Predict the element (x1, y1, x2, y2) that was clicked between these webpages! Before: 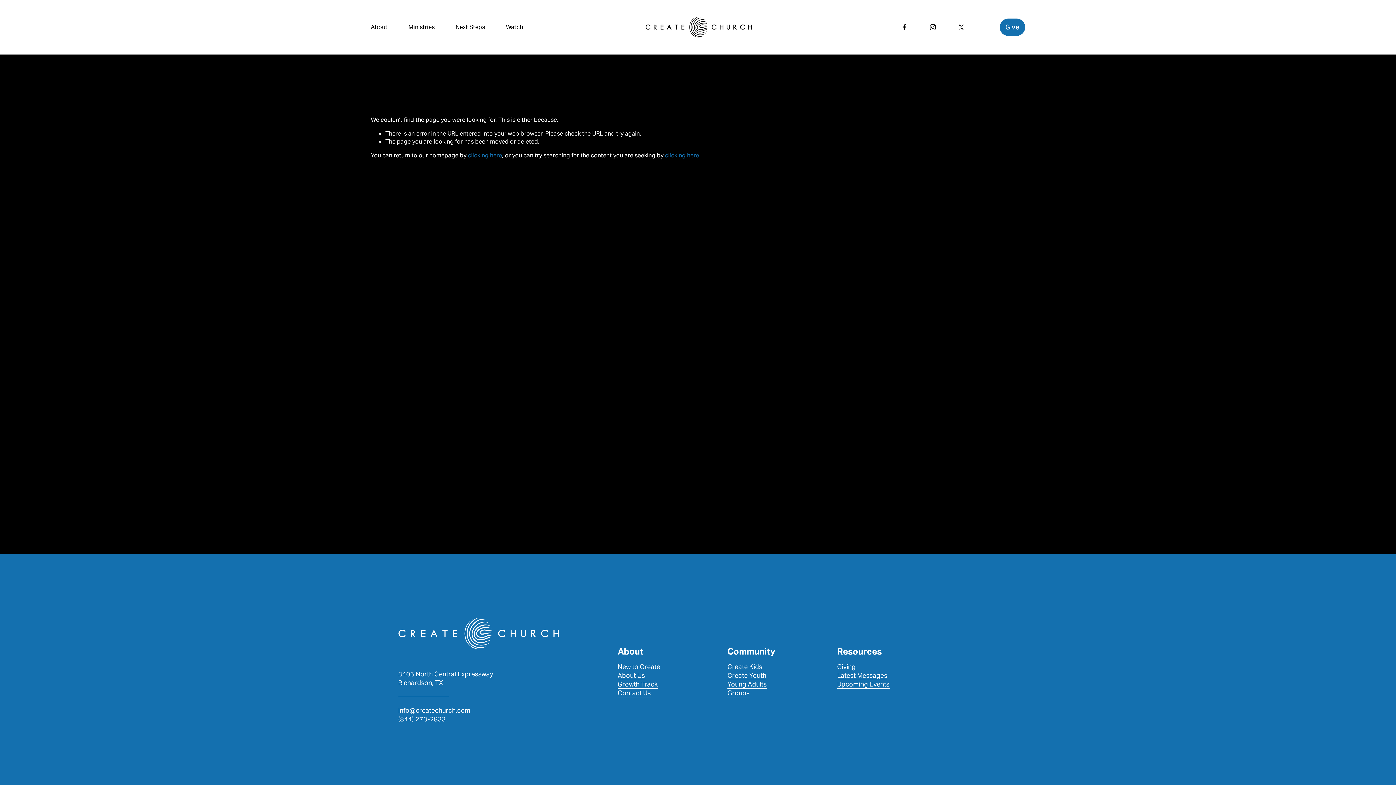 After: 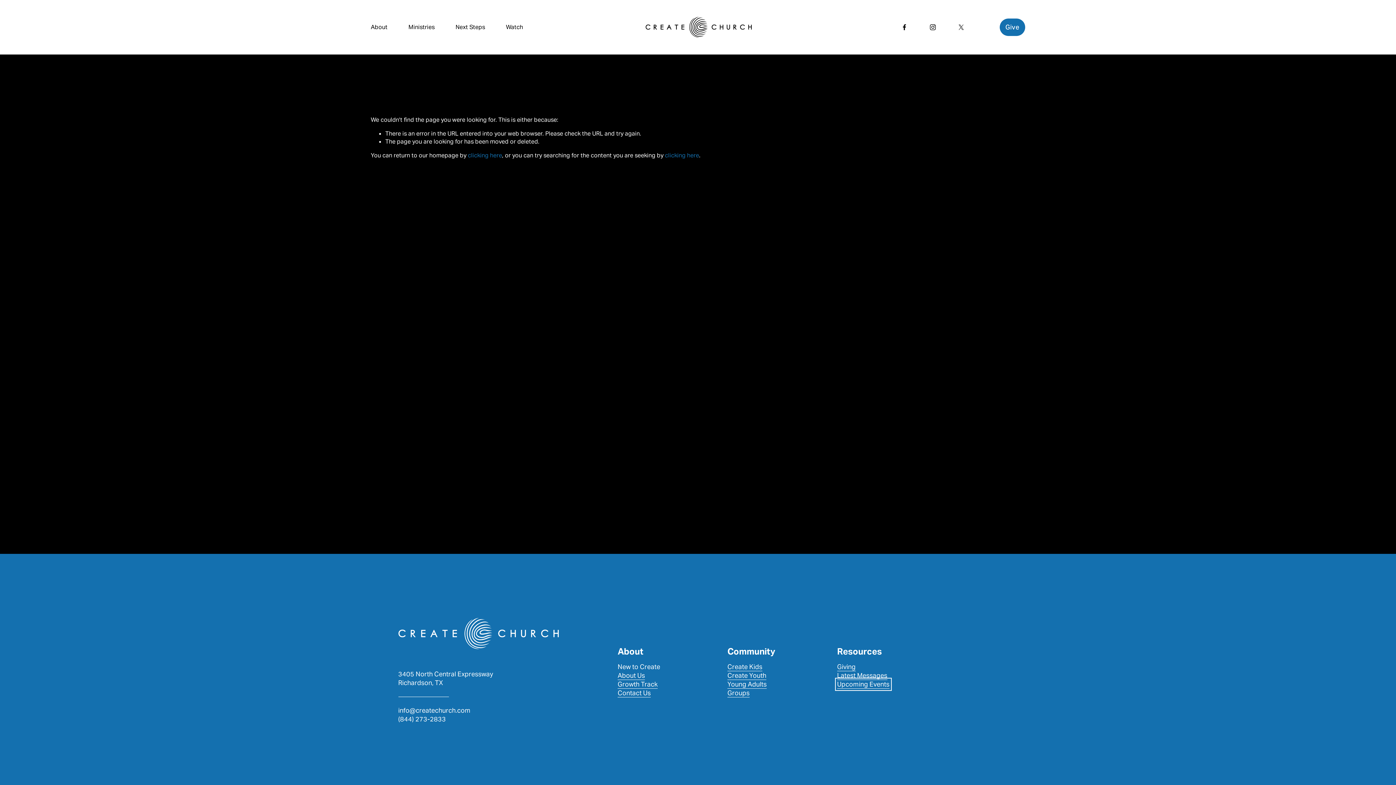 Action: label: Upcoming Events bbox: (837, 680, 889, 689)